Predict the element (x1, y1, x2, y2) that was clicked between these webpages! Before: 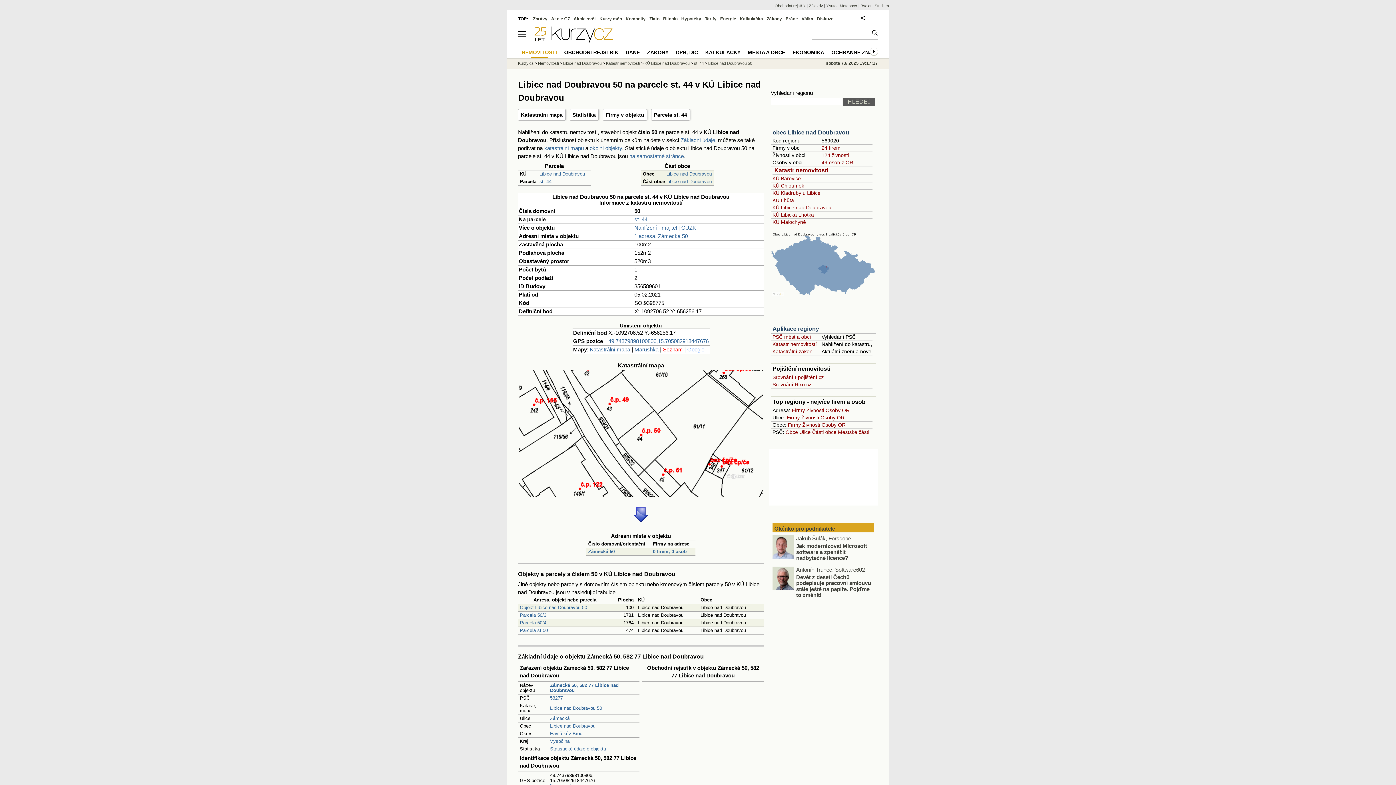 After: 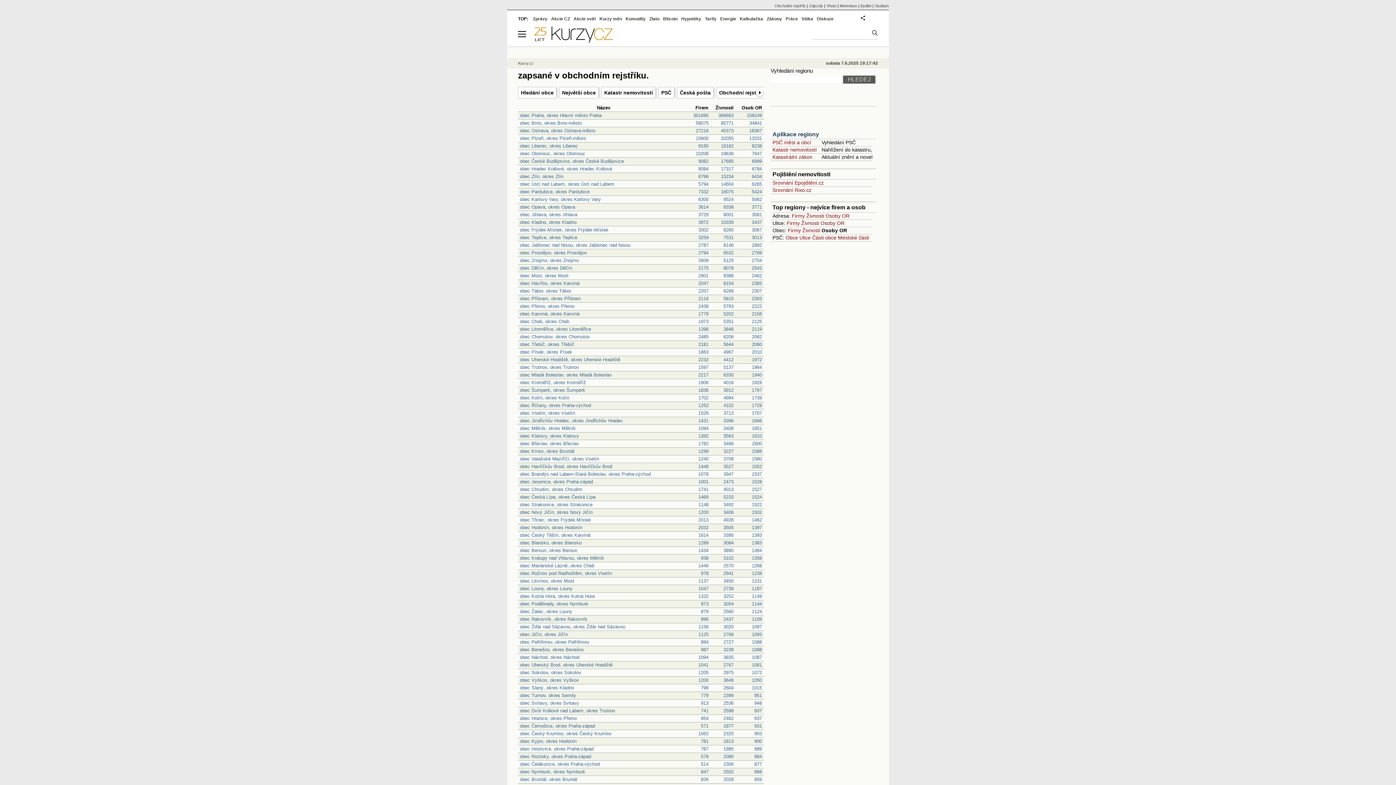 Action: label: Osoby OR bbox: (821, 422, 845, 428)